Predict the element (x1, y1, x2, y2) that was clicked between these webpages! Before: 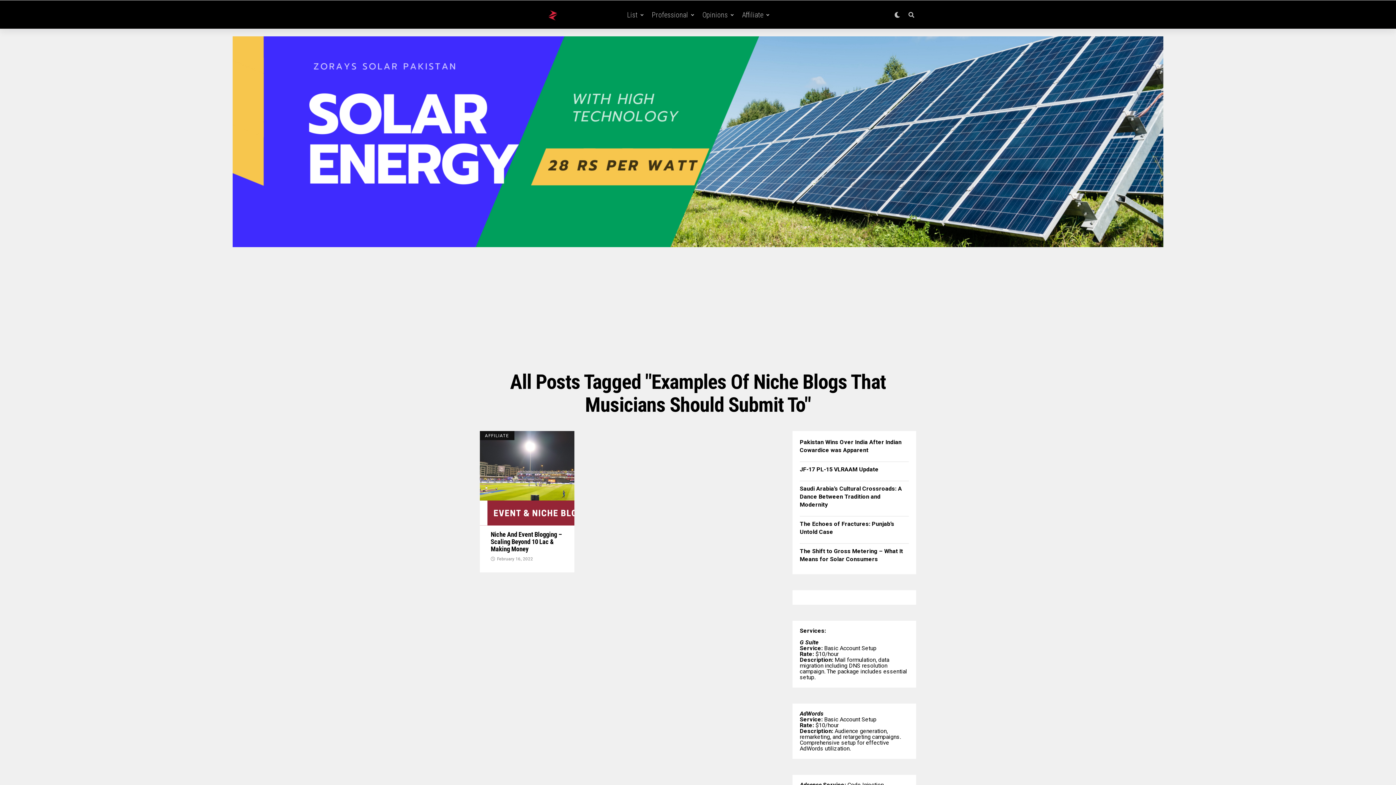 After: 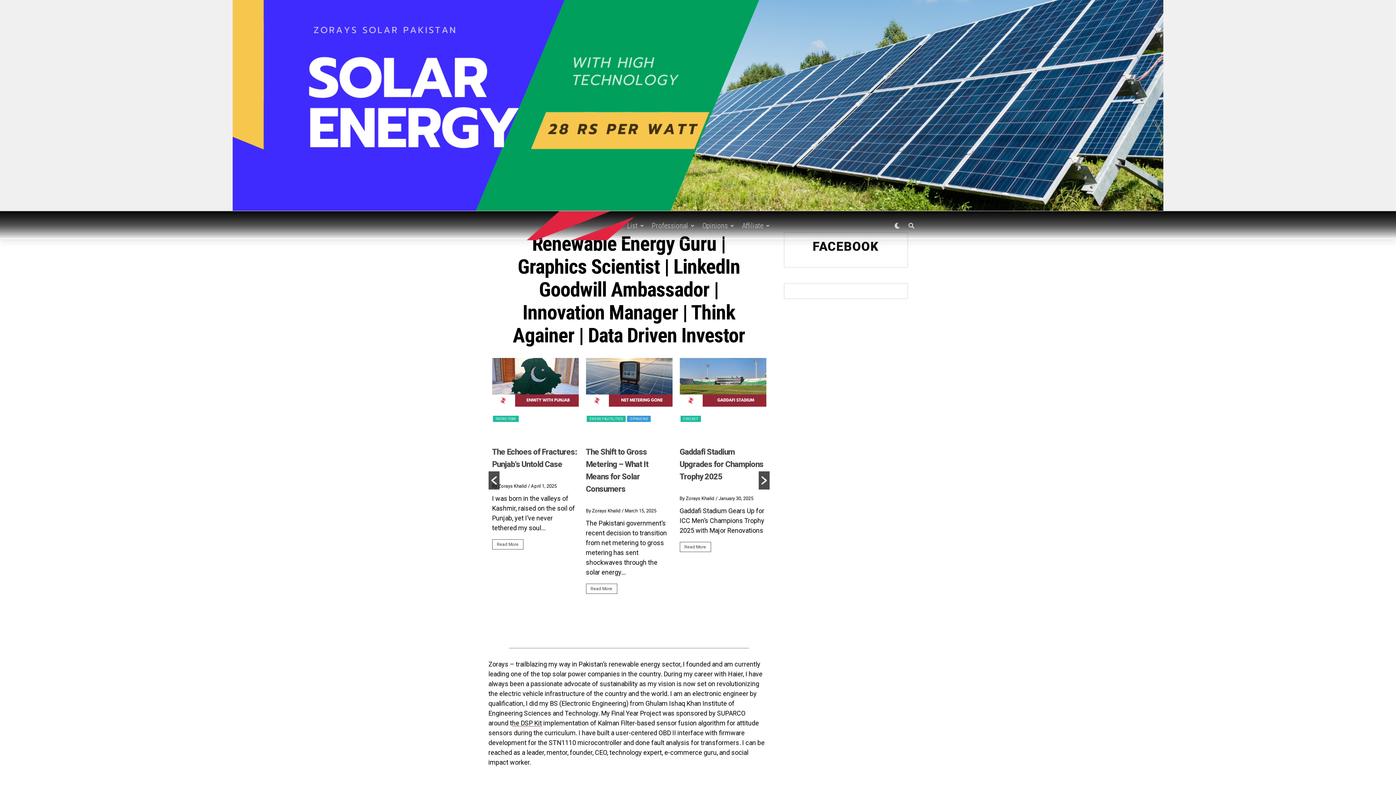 Action: bbox: (480, 7, 625, 22)